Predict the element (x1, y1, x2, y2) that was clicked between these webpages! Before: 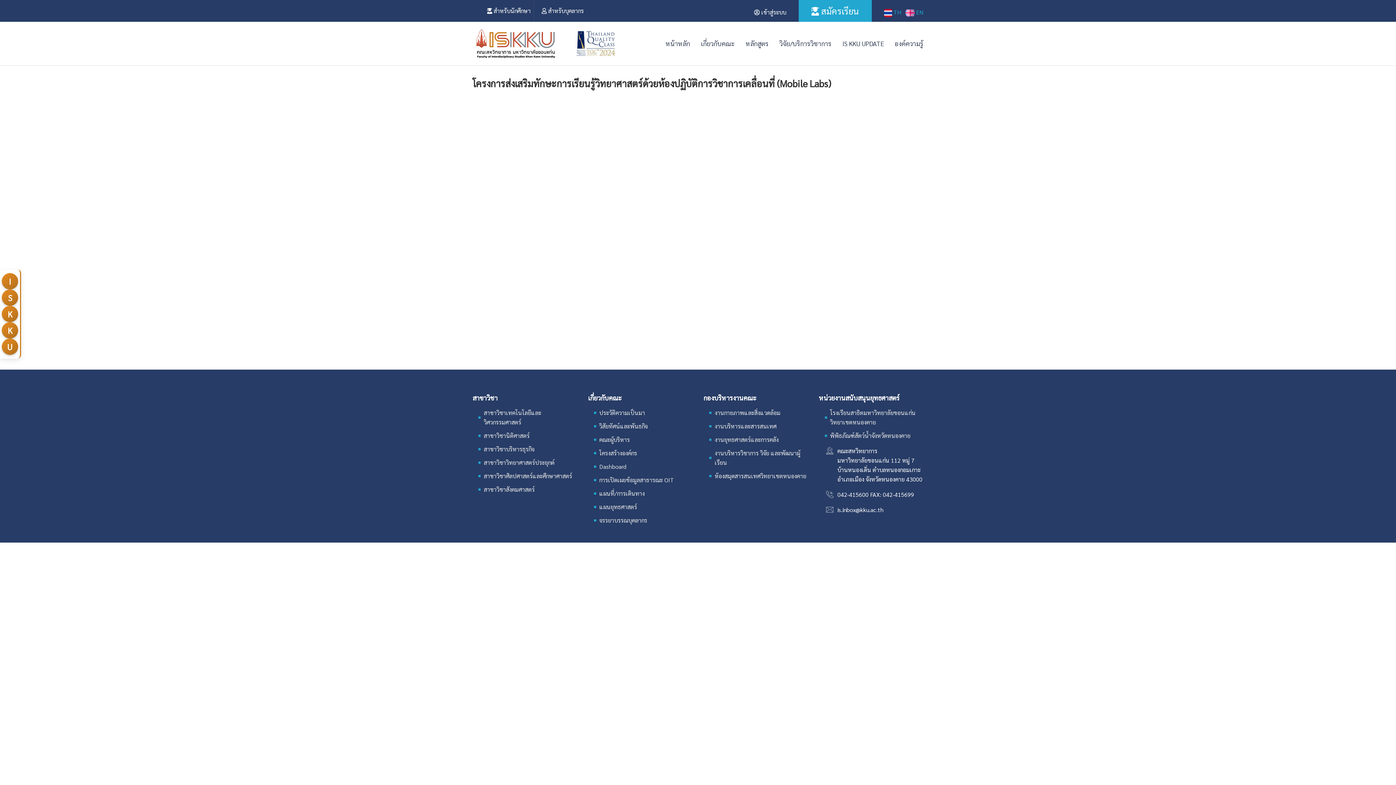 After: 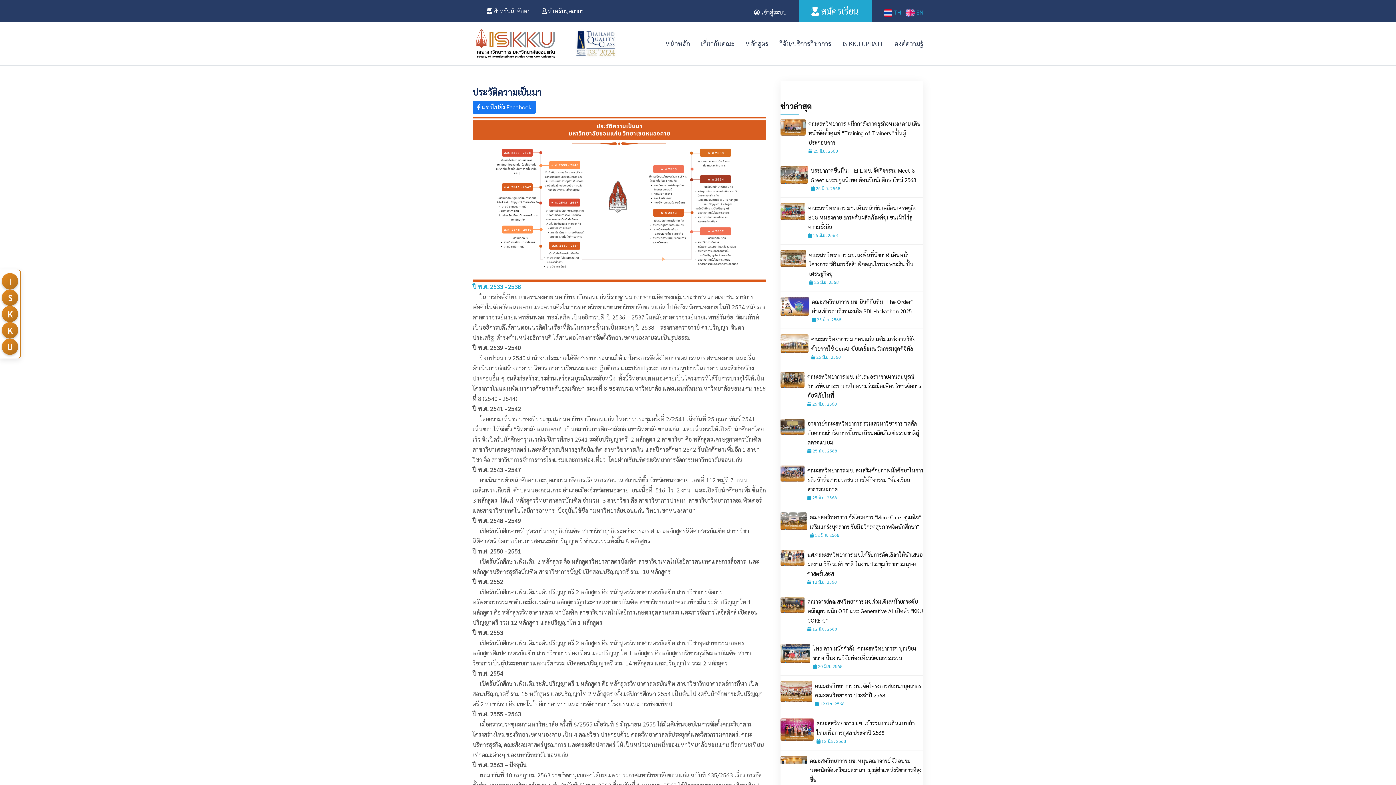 Action: label: ประวัติความเป็นมา bbox: (599, 408, 645, 416)